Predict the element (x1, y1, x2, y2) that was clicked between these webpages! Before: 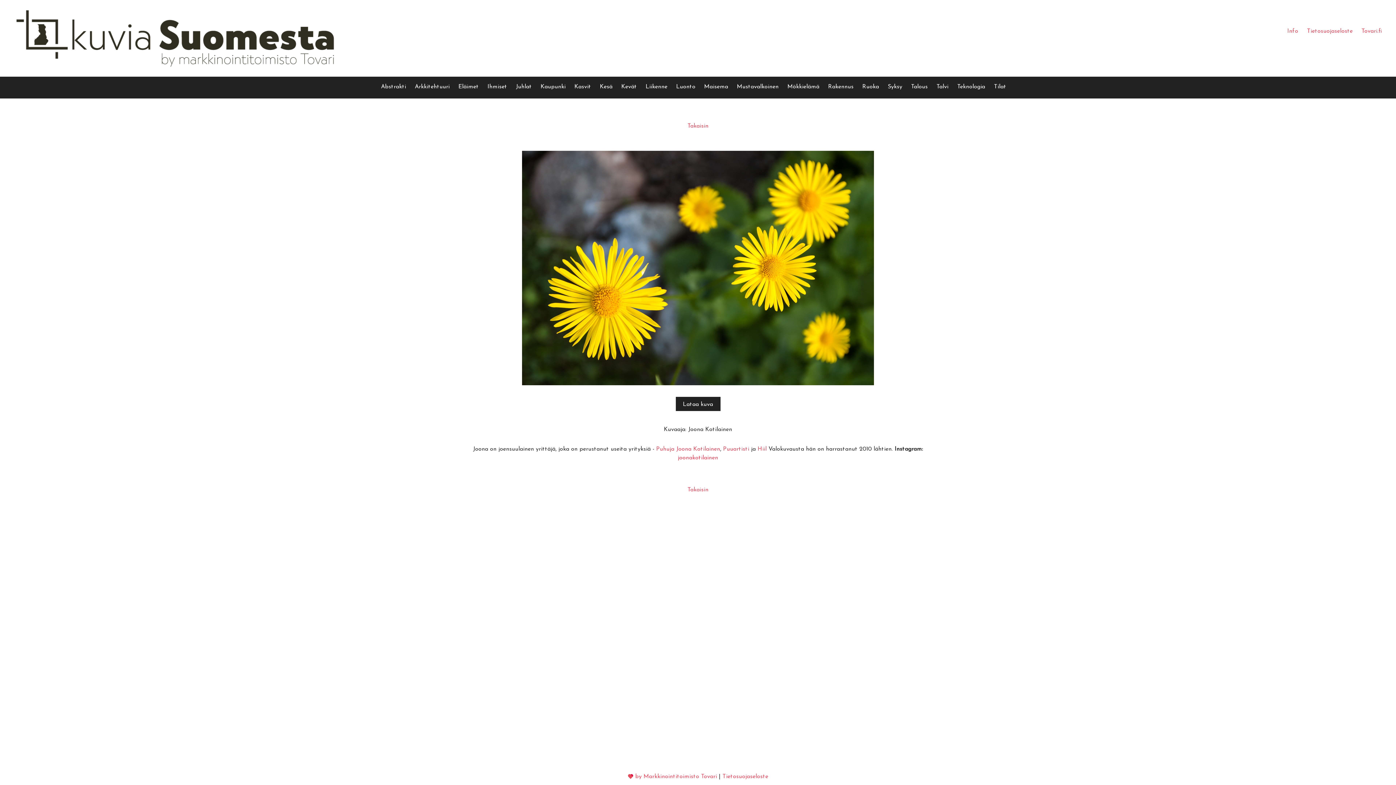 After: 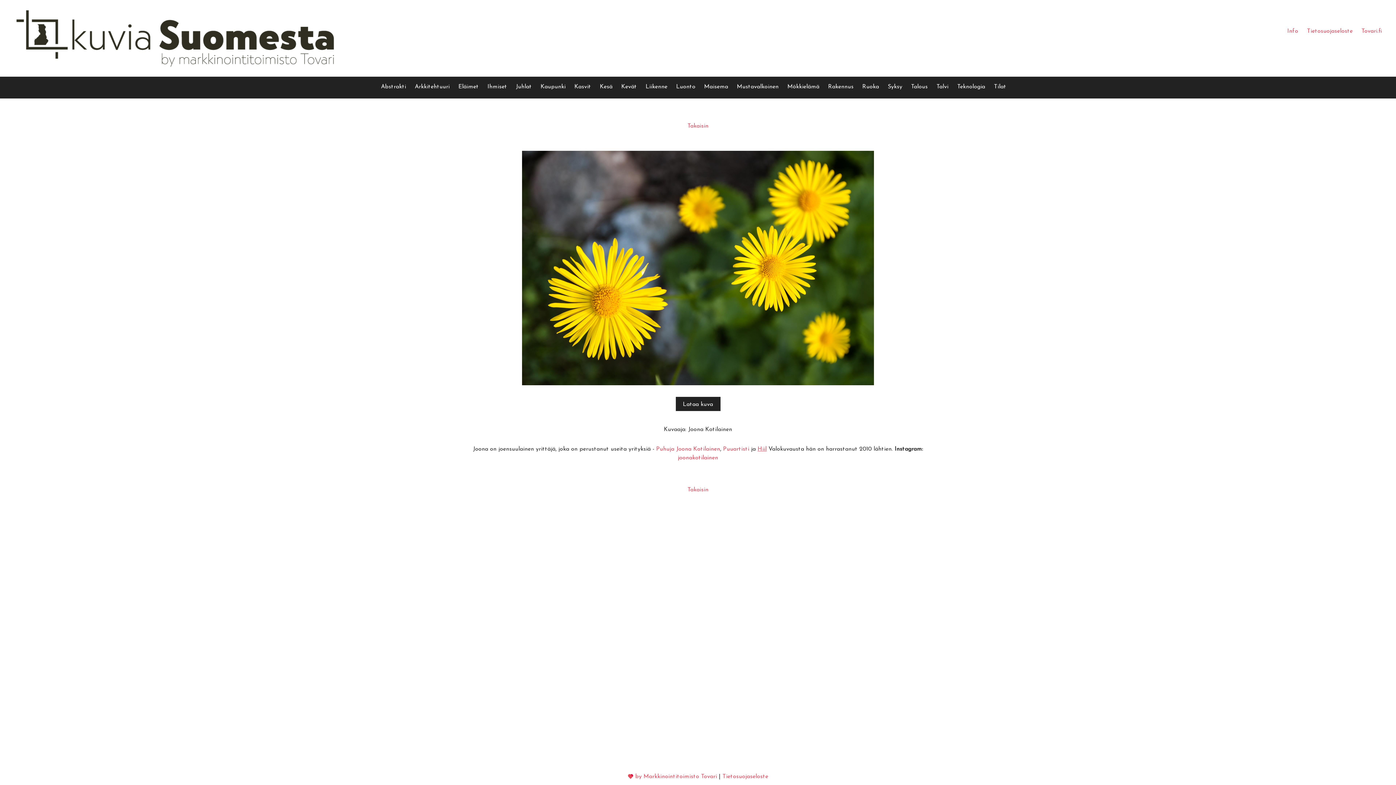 Action: bbox: (757, 446, 766, 452) label: Hiil